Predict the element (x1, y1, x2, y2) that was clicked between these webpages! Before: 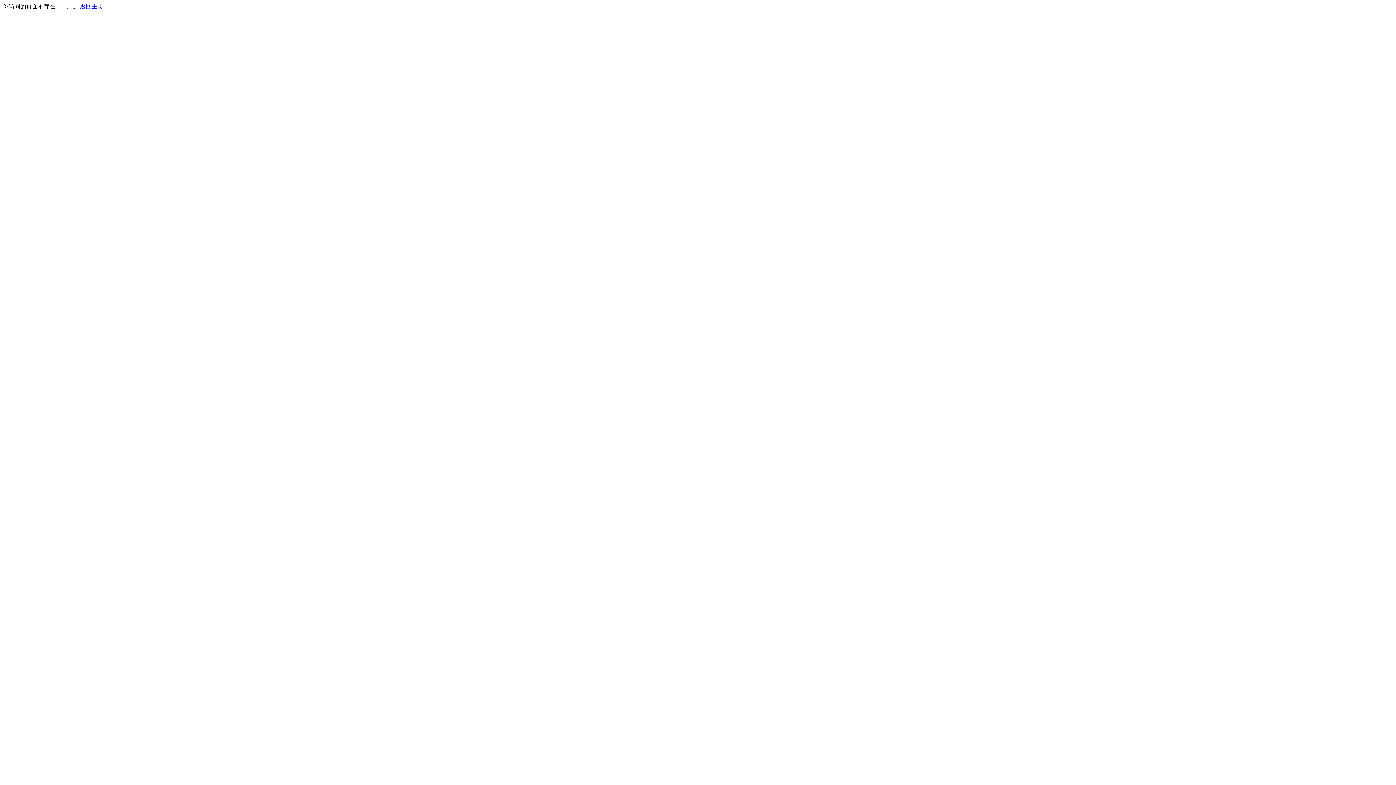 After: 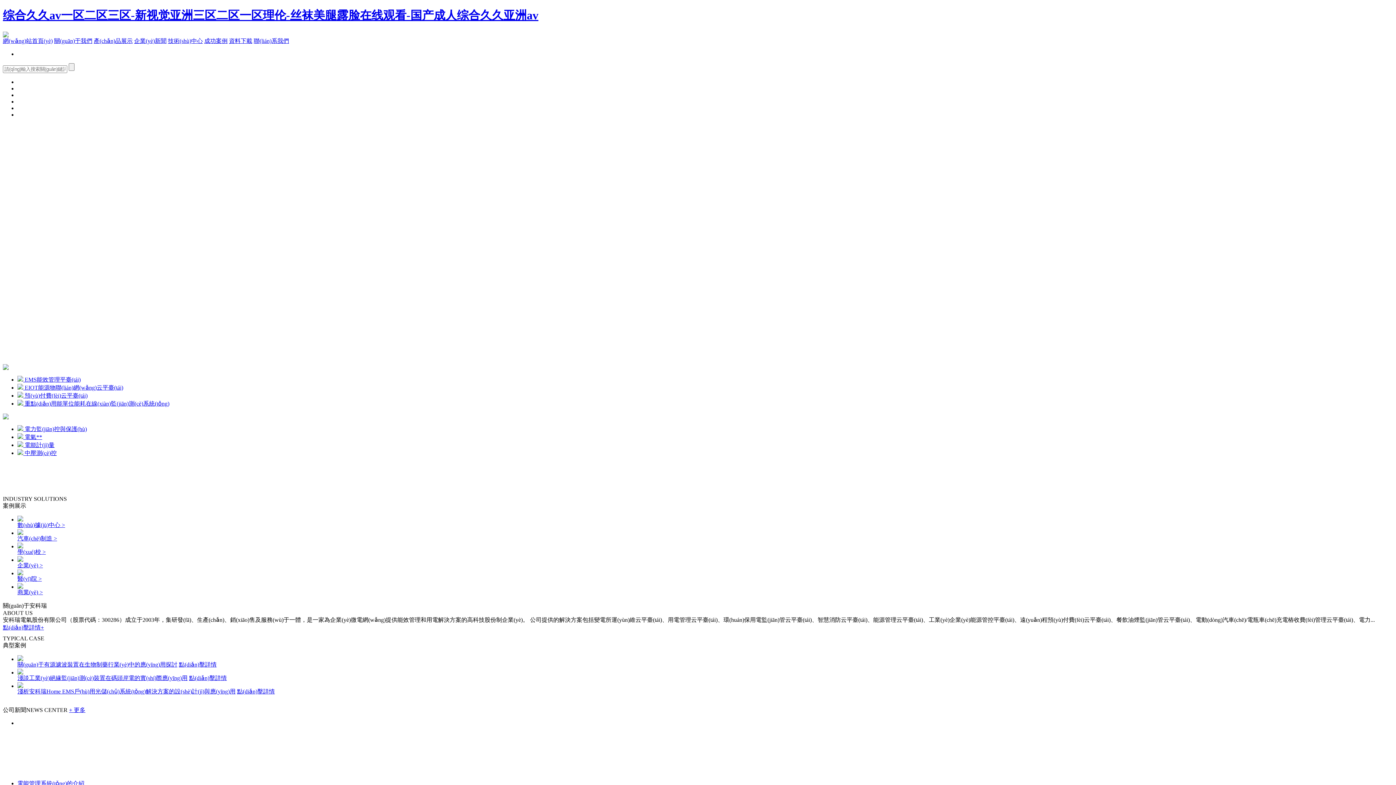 Action: bbox: (80, 3, 103, 9) label: 返回主页